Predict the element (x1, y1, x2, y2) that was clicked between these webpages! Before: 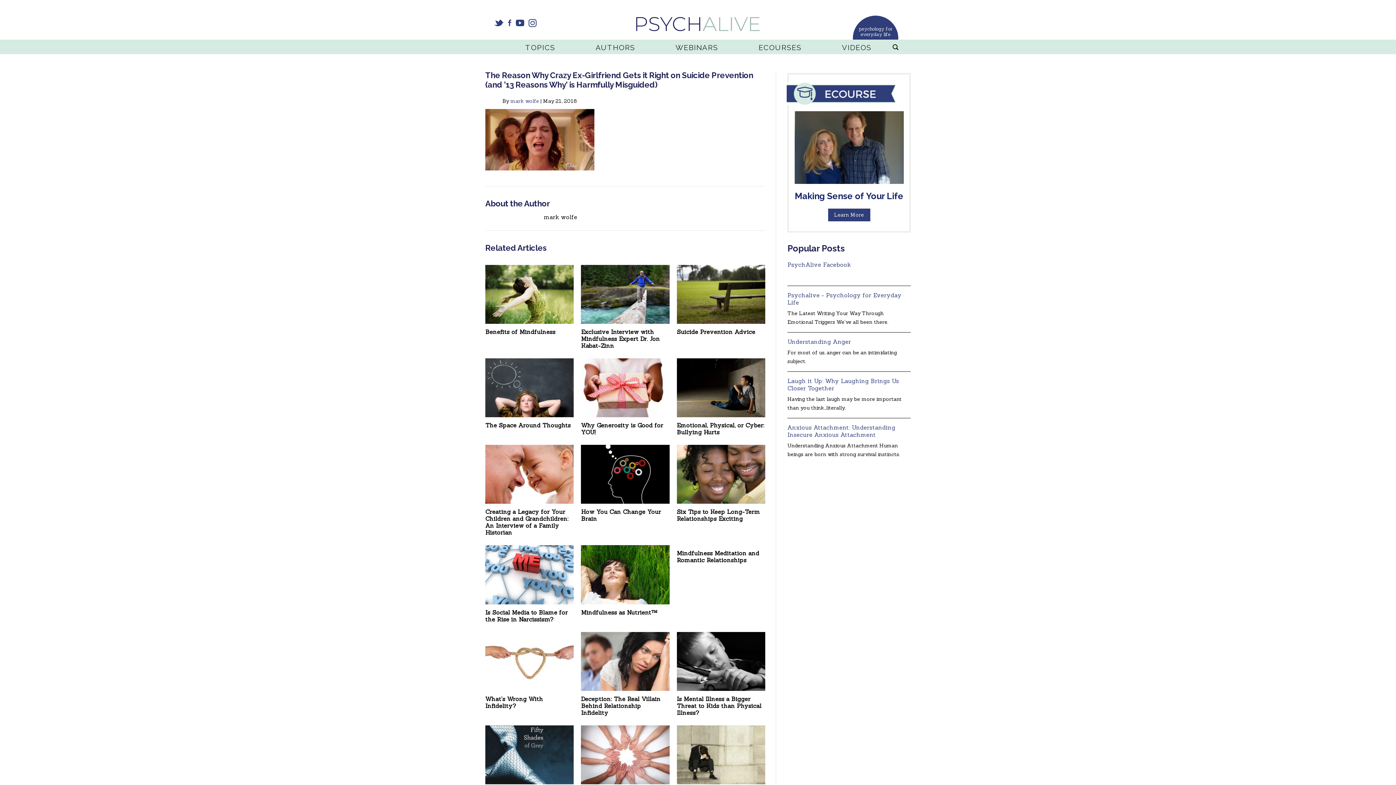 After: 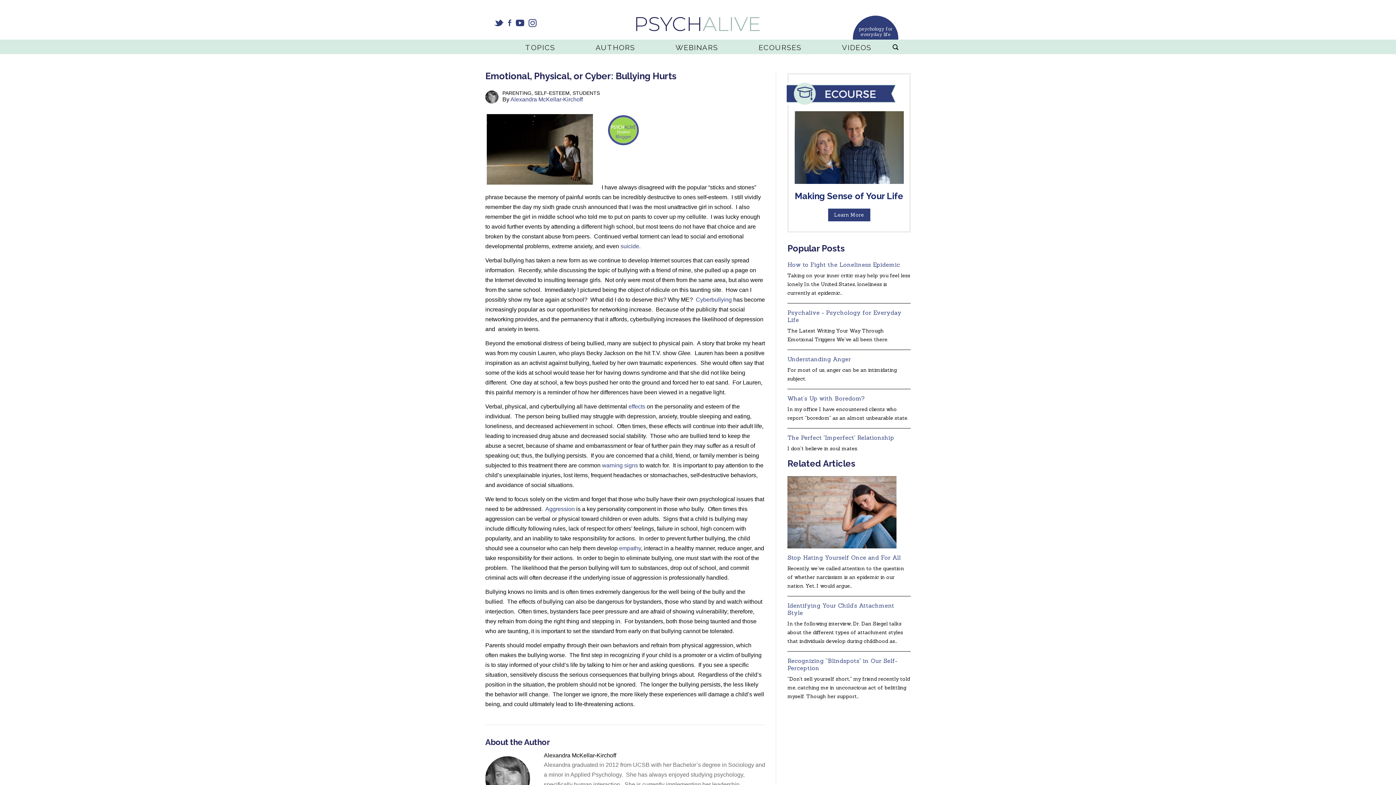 Action: label: Emotional, Physical, or Cyber: Bullying Hurts bbox: (676, 421, 764, 436)